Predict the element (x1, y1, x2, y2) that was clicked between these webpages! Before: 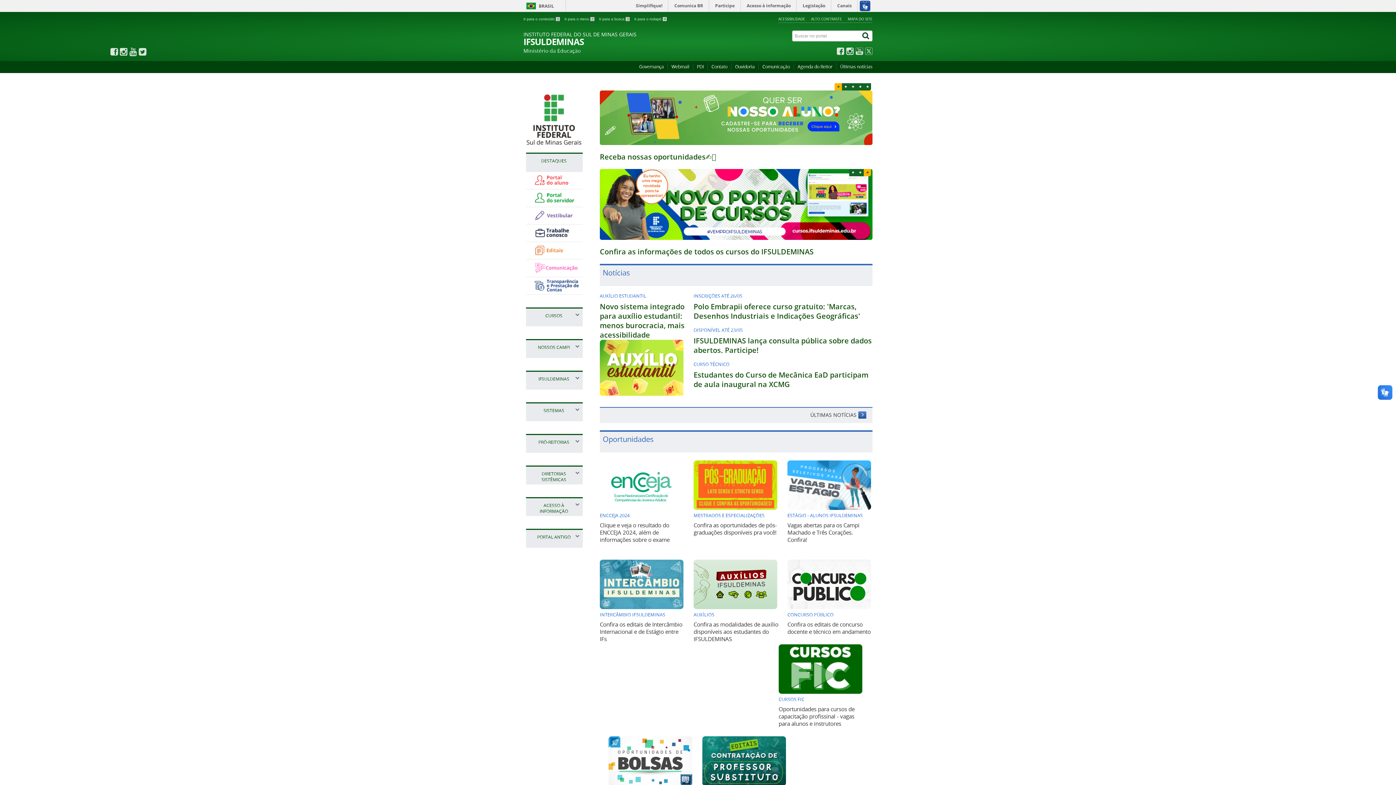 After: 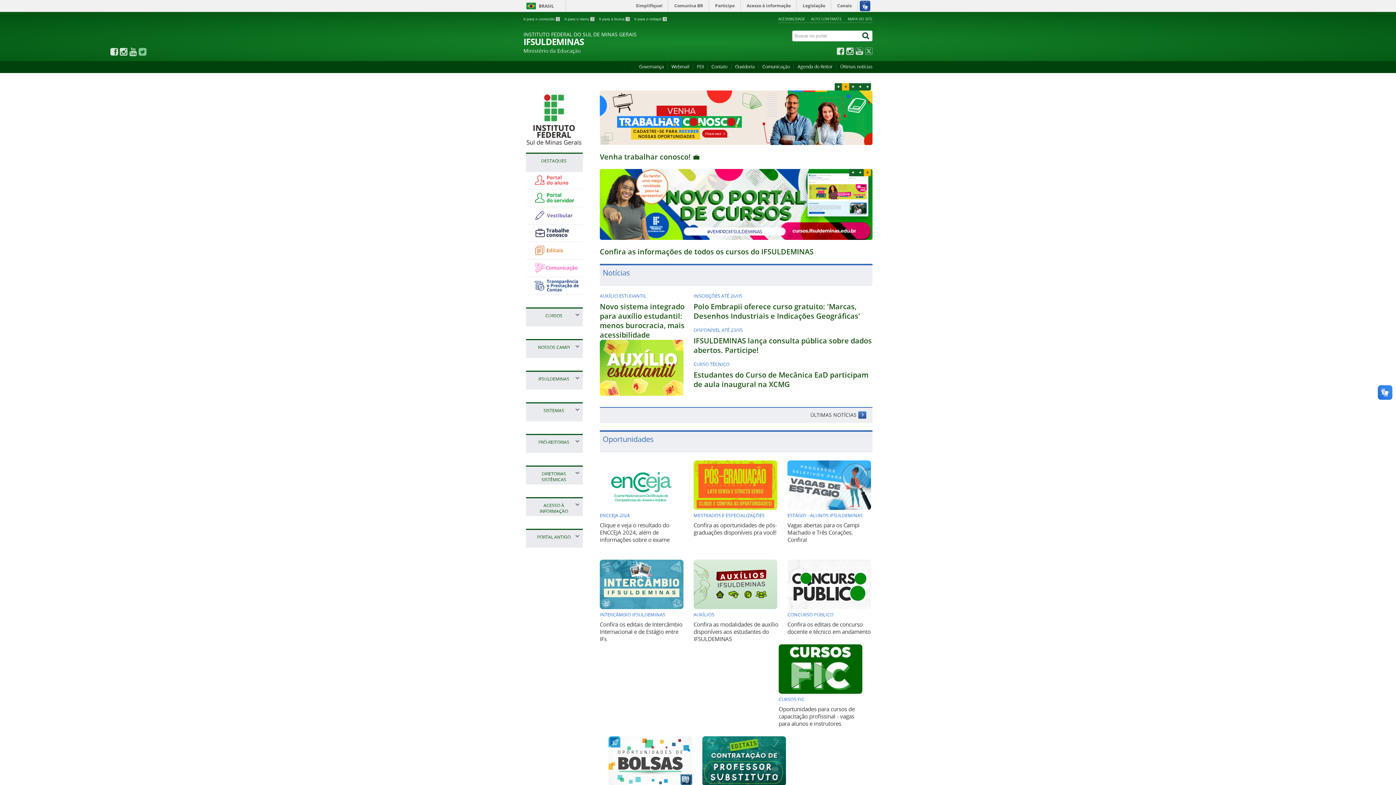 Action: bbox: (865, 49, 872, 56)